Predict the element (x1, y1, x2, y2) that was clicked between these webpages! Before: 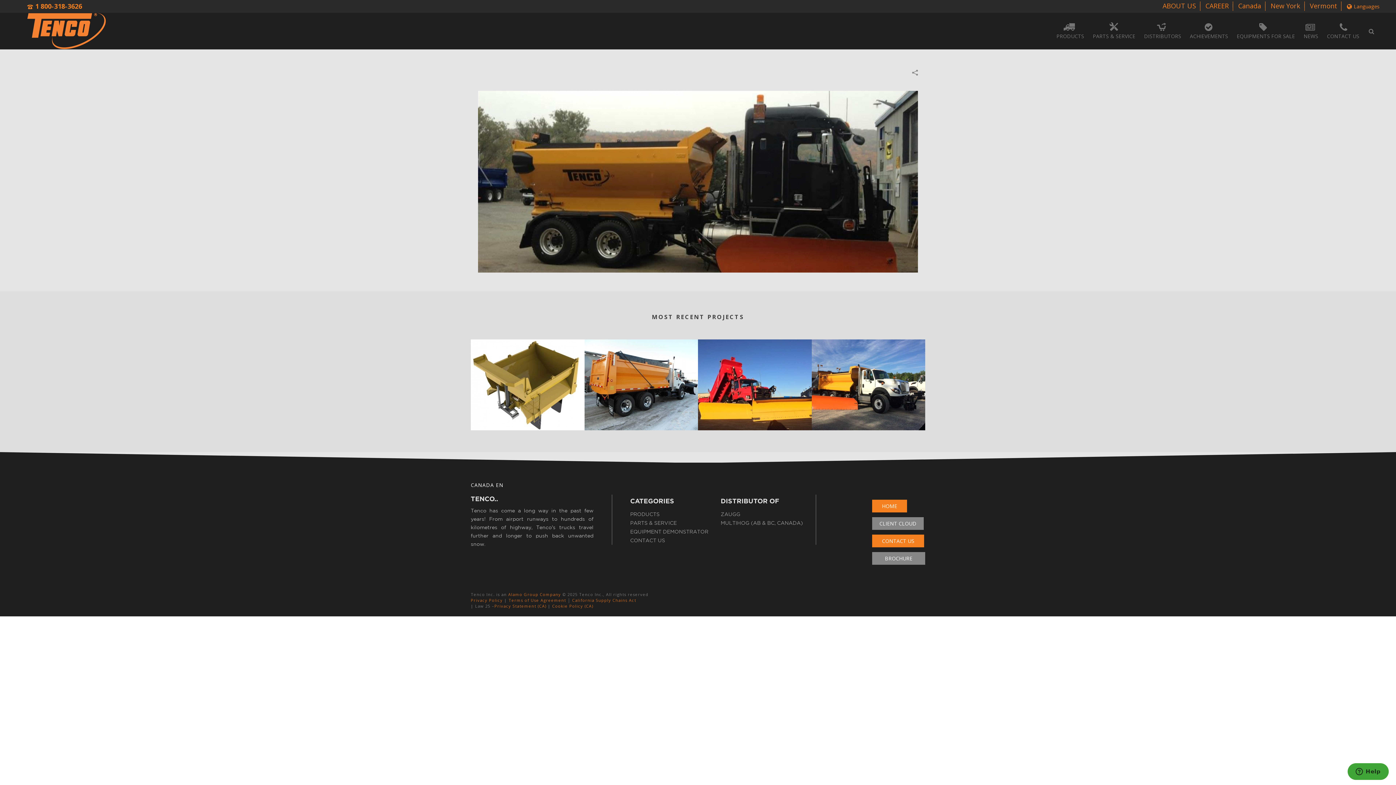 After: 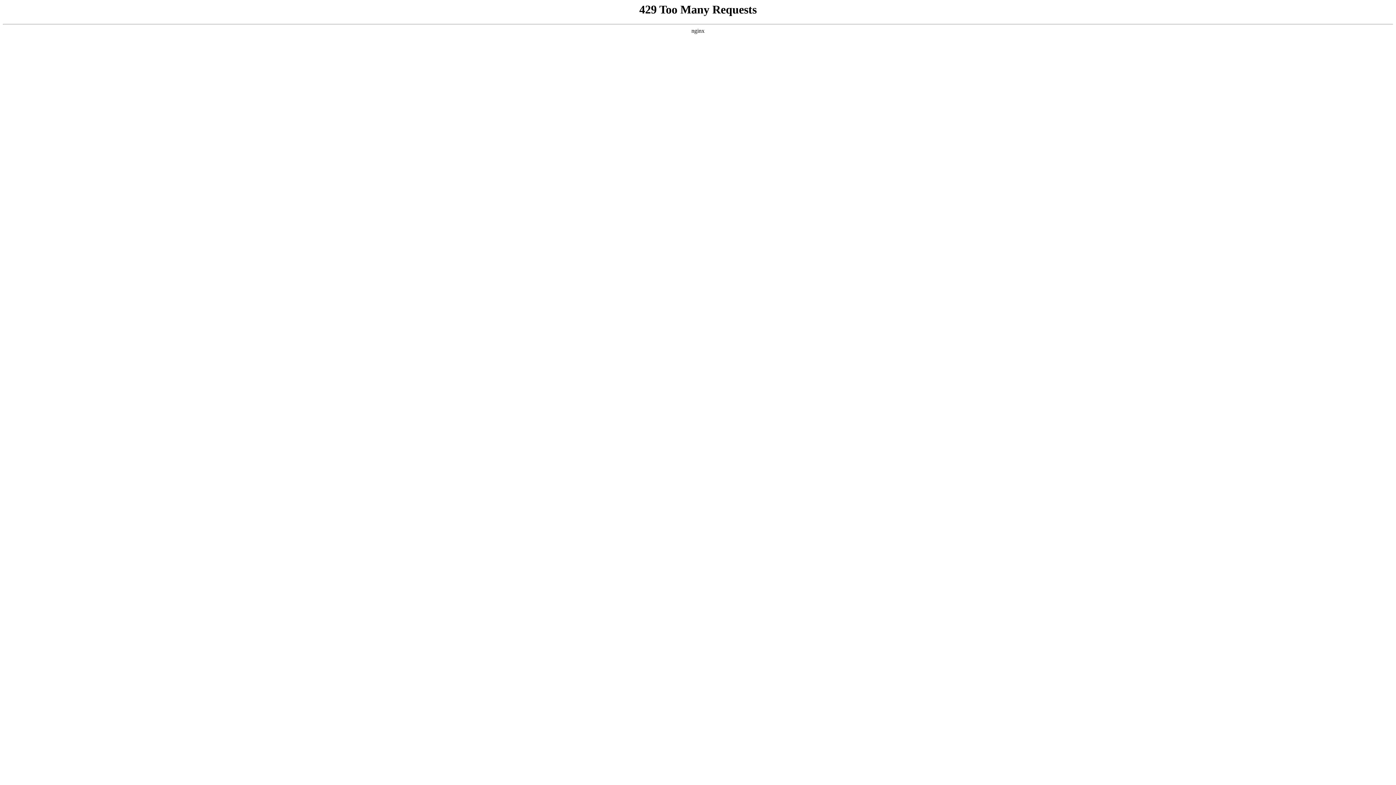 Action: label: U Combo Body 12 bbox: (619, 416, 663, 422)